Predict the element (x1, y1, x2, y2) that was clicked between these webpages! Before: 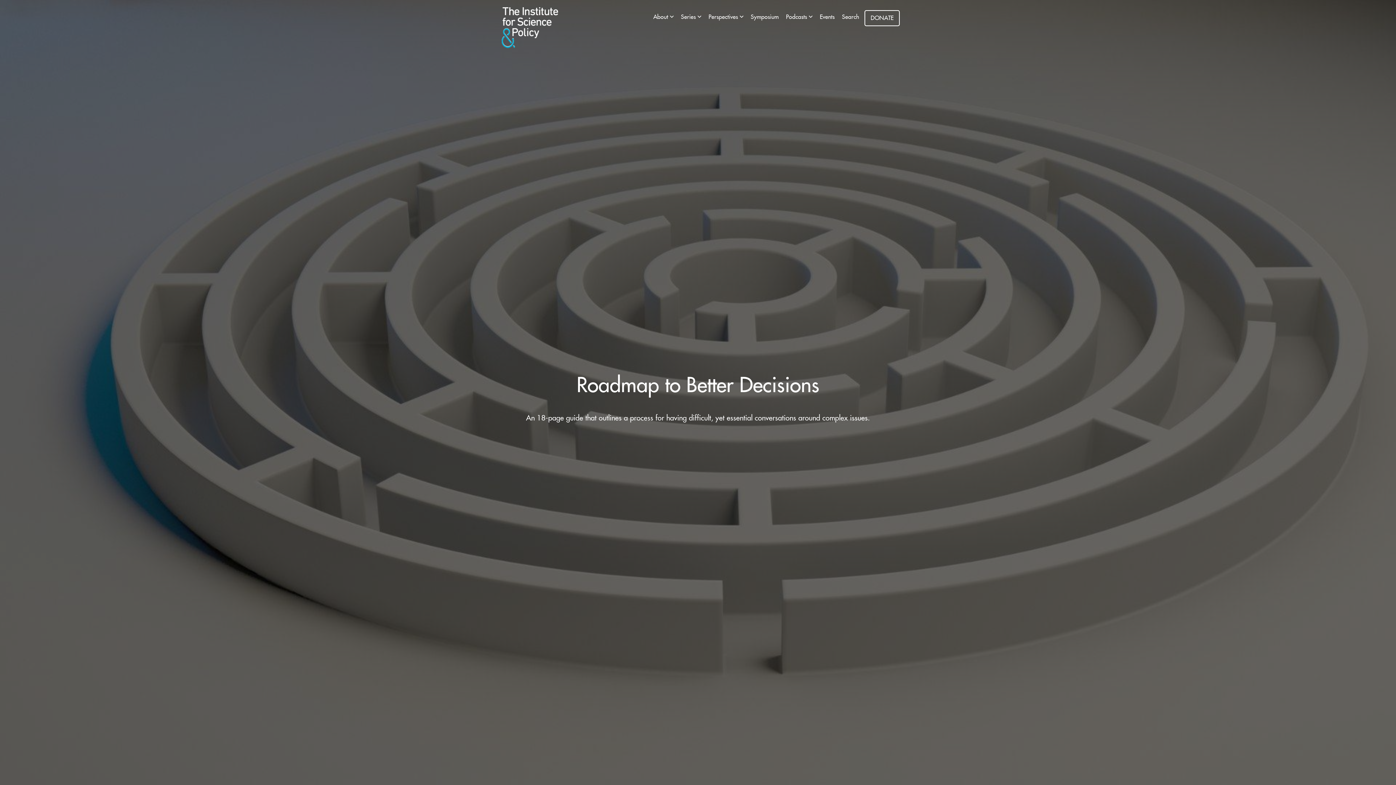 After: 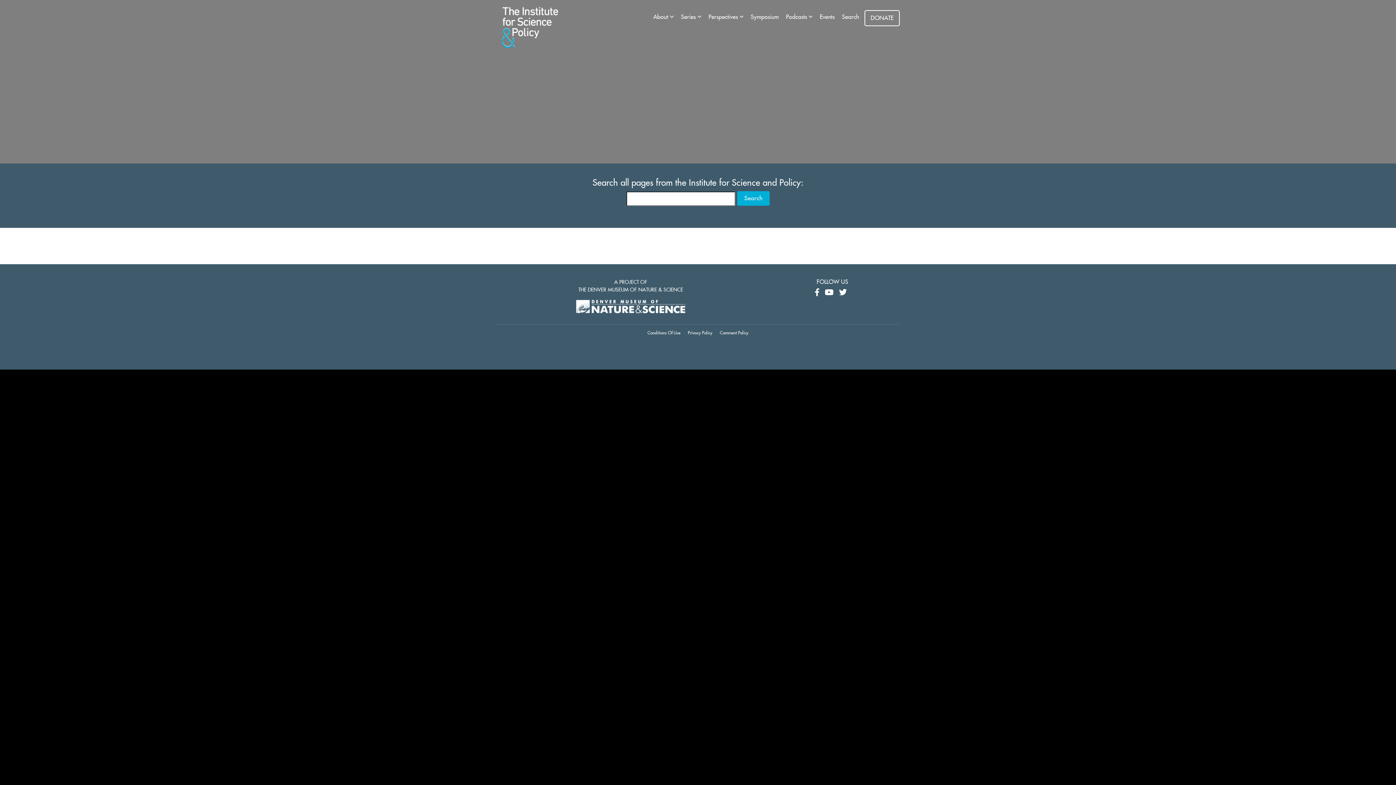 Action: label: Search bbox: (842, 14, 859, 20)